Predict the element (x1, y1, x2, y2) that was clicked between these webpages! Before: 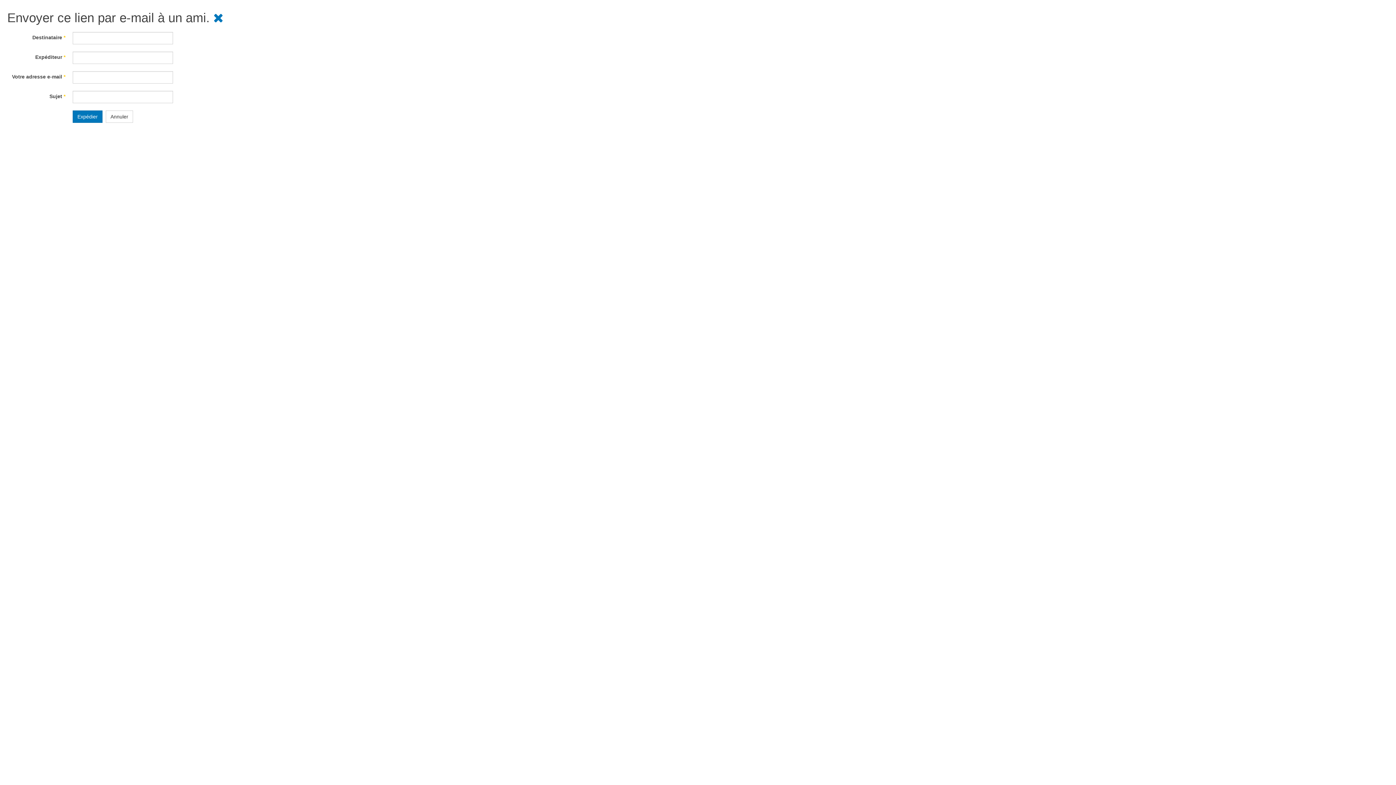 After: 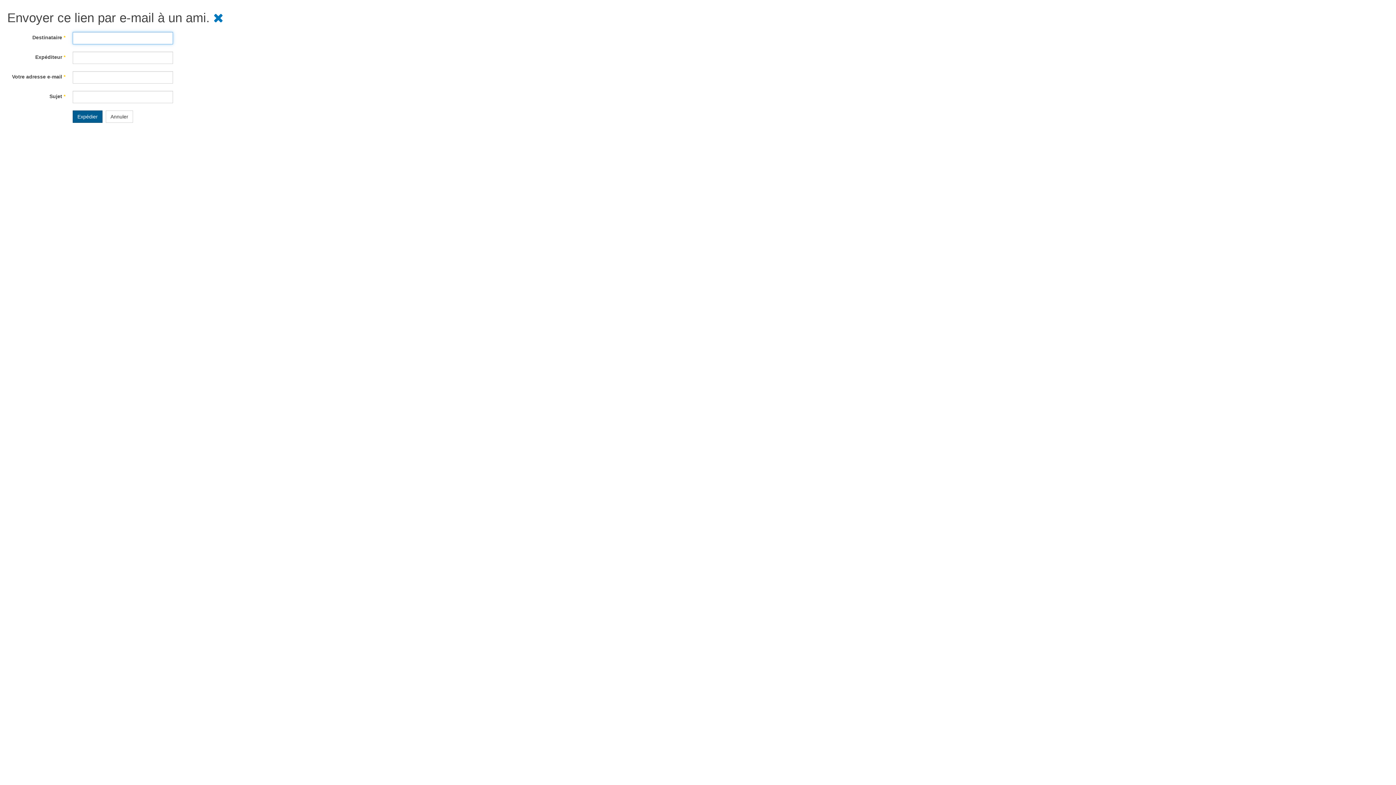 Action: label: Expédier bbox: (72, 110, 102, 122)